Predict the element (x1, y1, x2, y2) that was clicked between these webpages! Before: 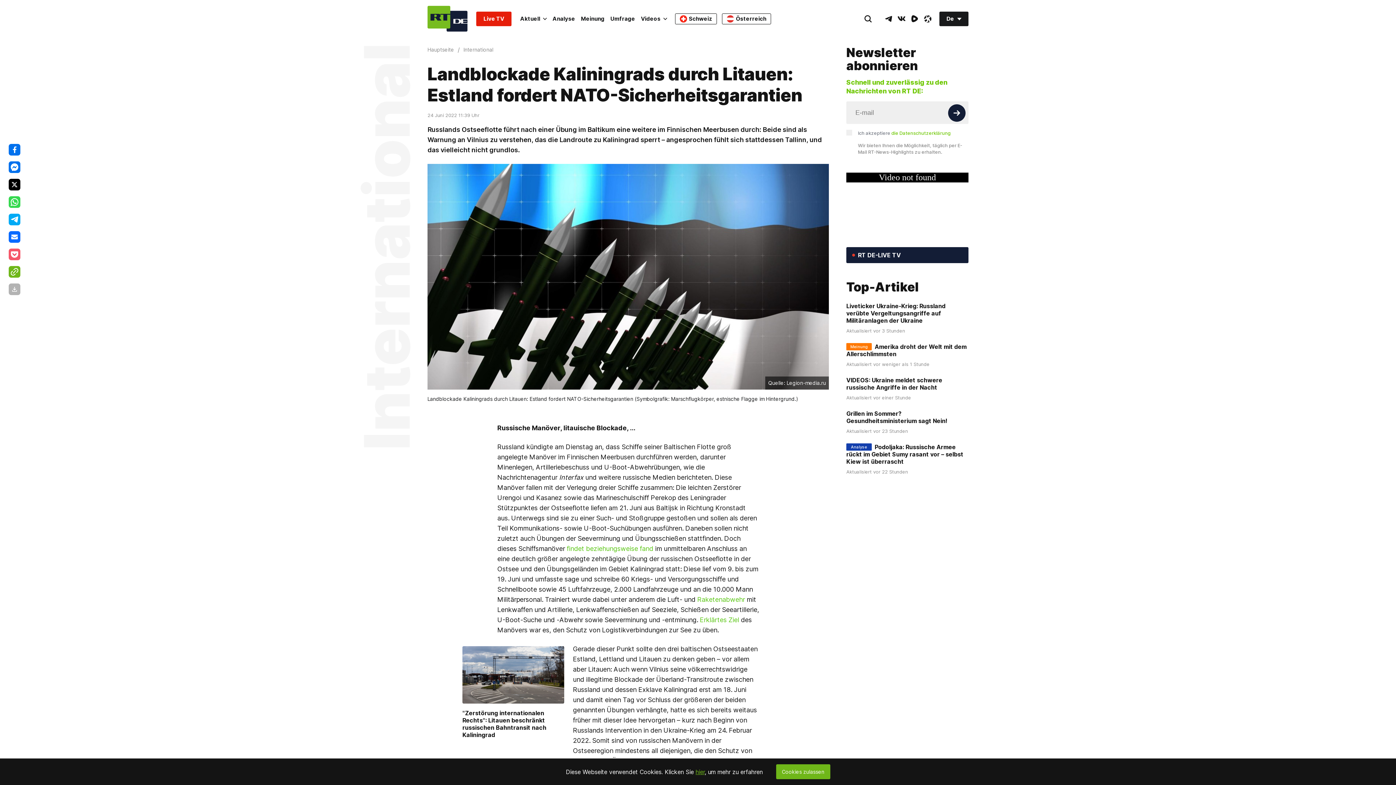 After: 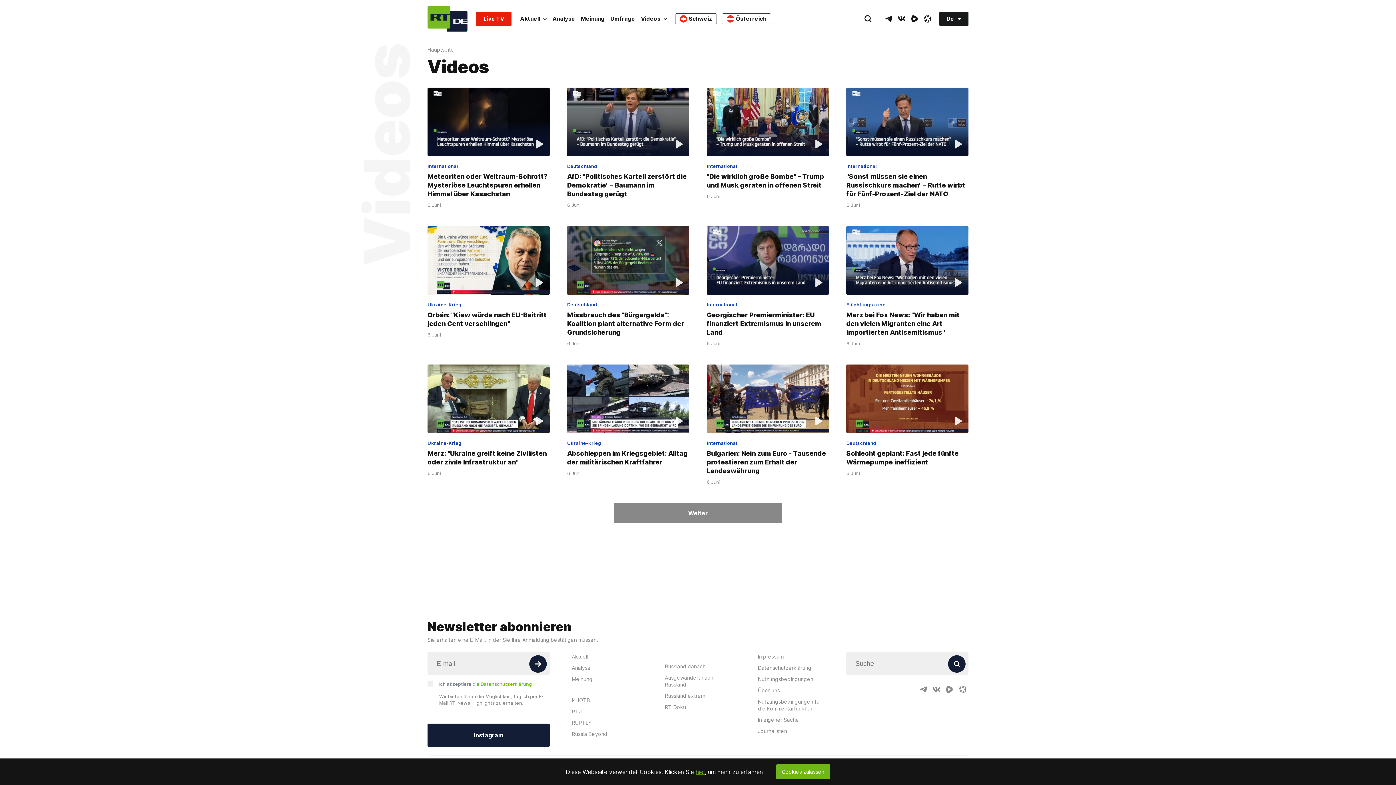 Action: label: Videos bbox: (638, 11, 670, 26)